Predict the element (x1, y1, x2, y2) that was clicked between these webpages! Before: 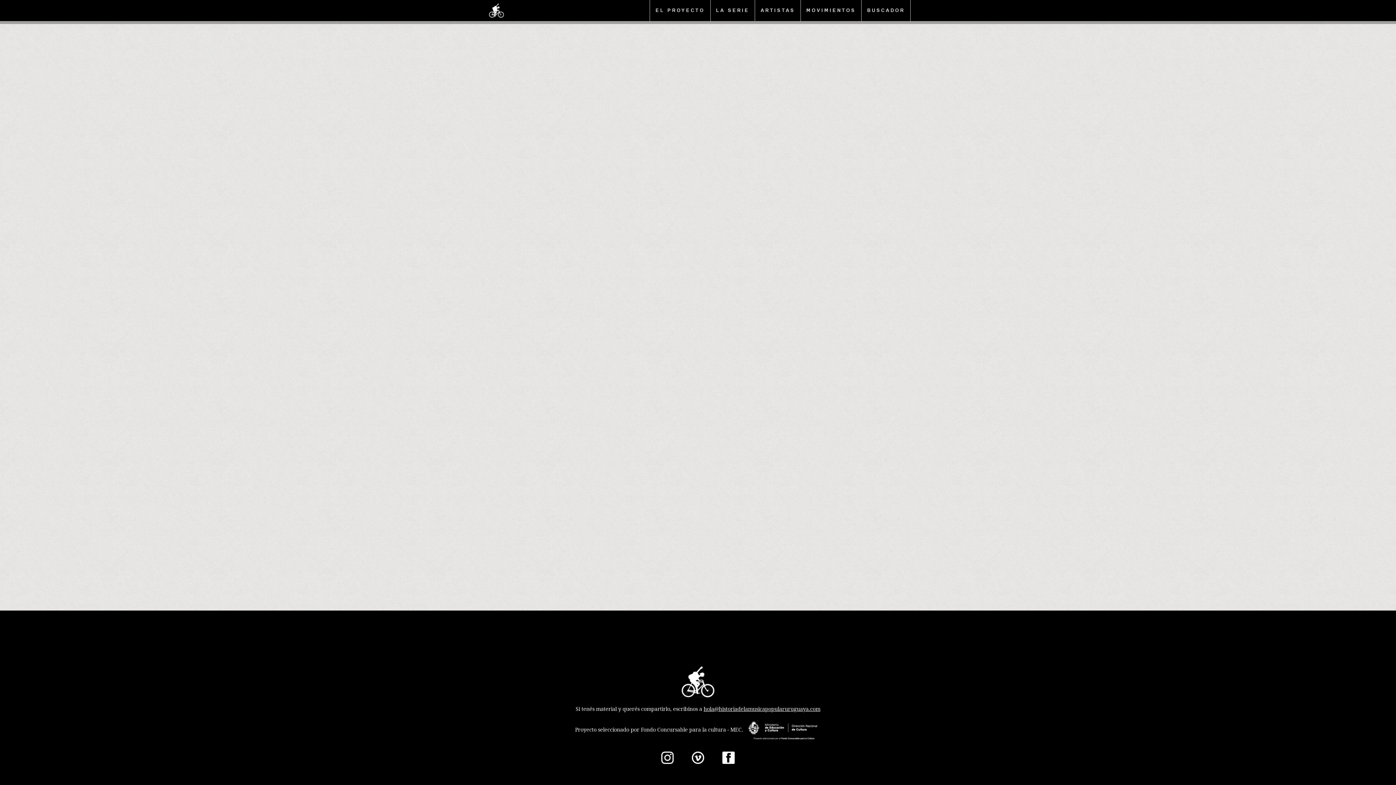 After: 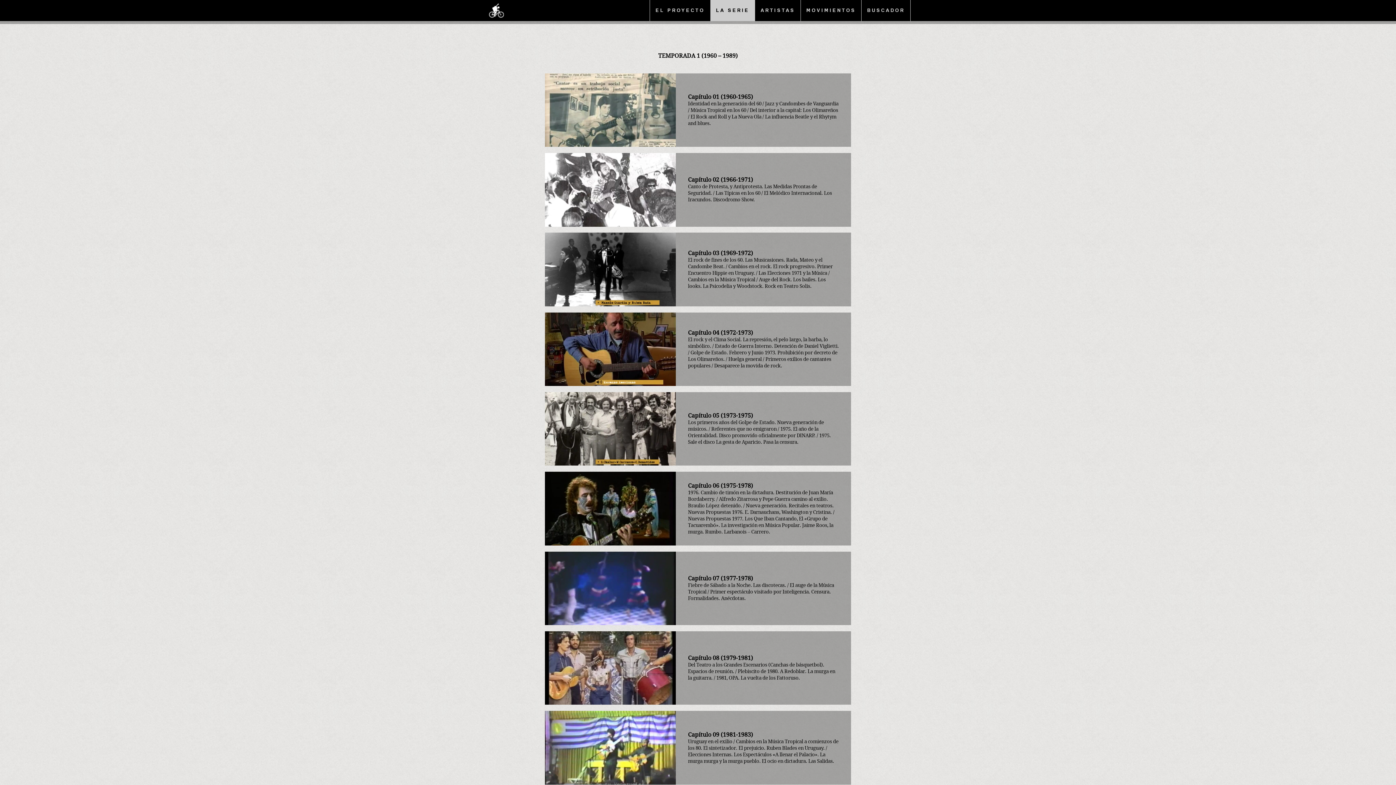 Action: label: LA SERIE bbox: (710, 0, 755, 21)